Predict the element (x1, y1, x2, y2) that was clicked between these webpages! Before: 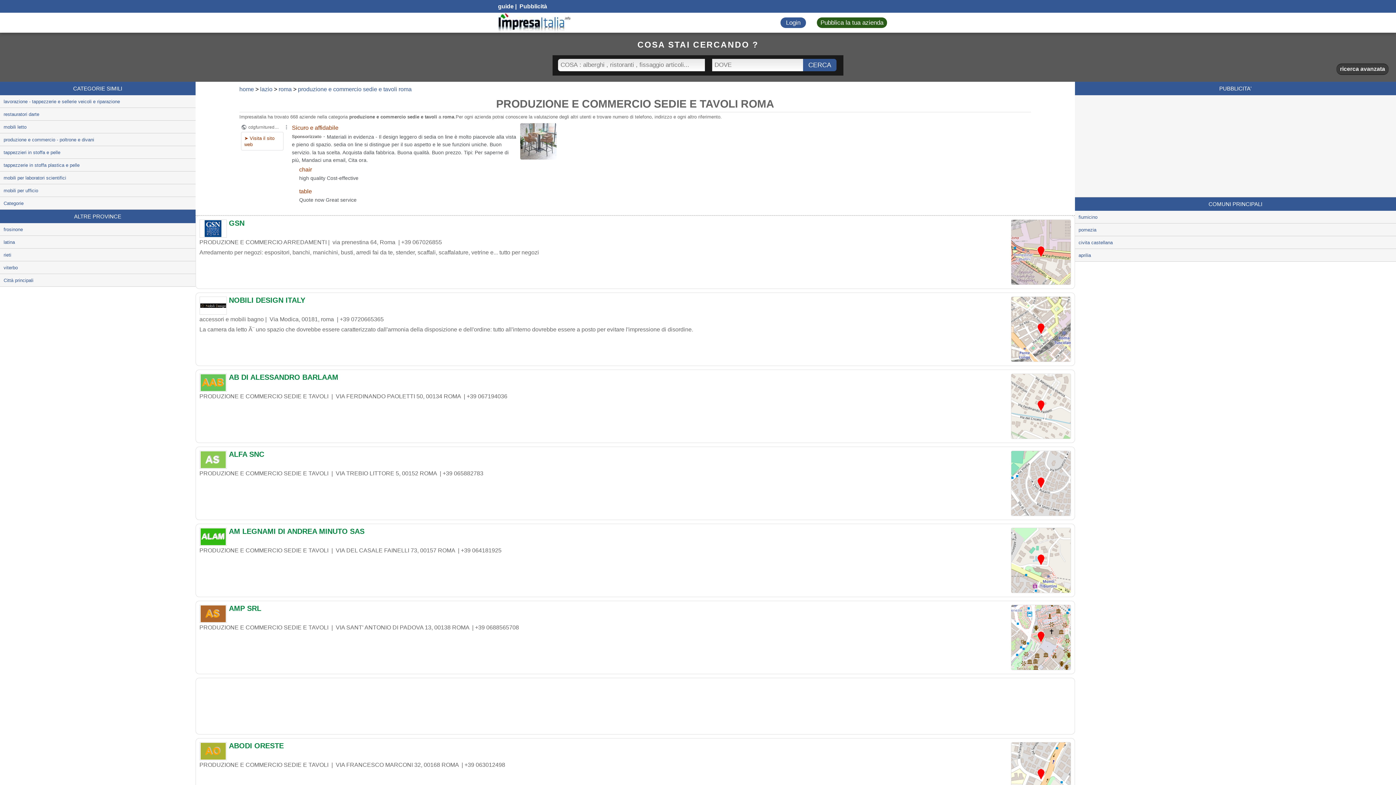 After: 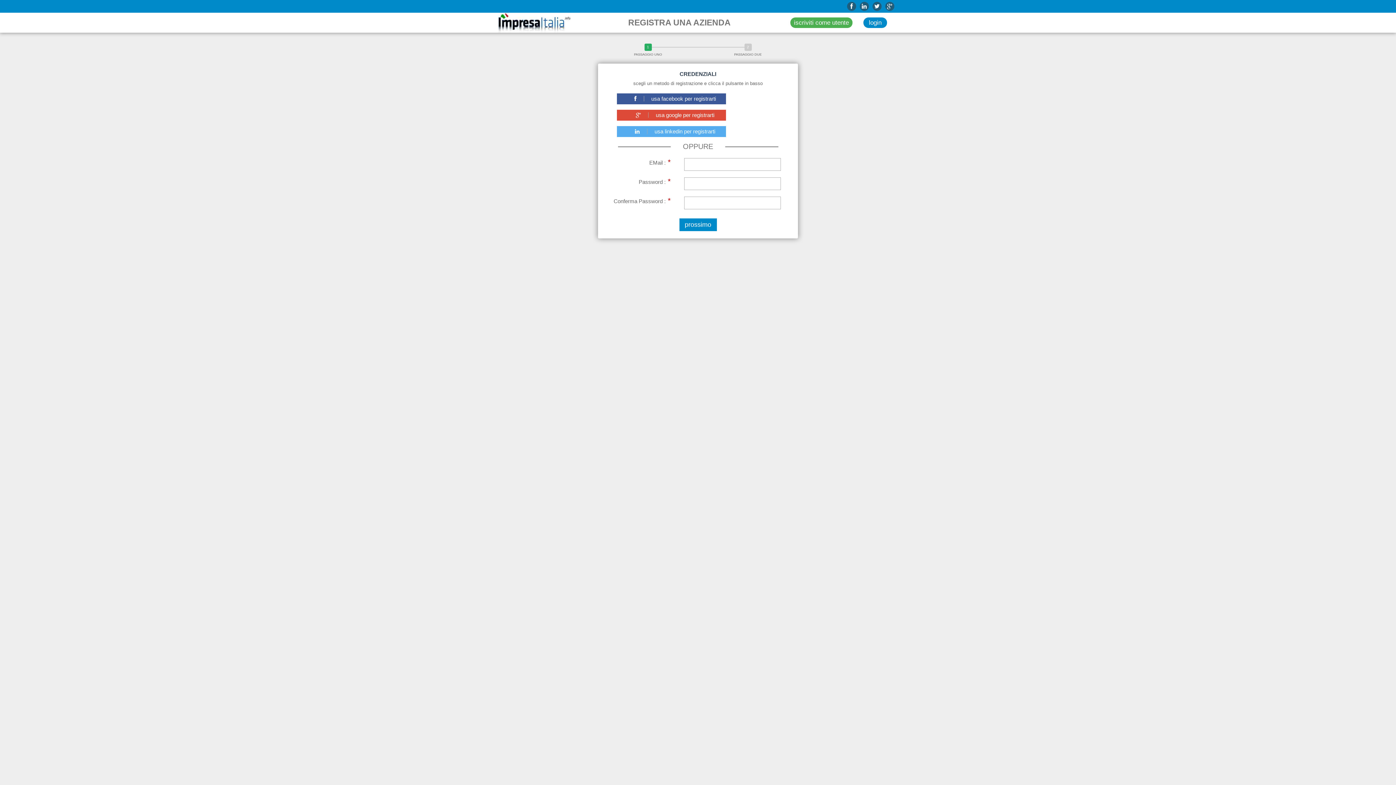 Action: label: Pubblica la tua azienda bbox: (817, 17, 887, 28)